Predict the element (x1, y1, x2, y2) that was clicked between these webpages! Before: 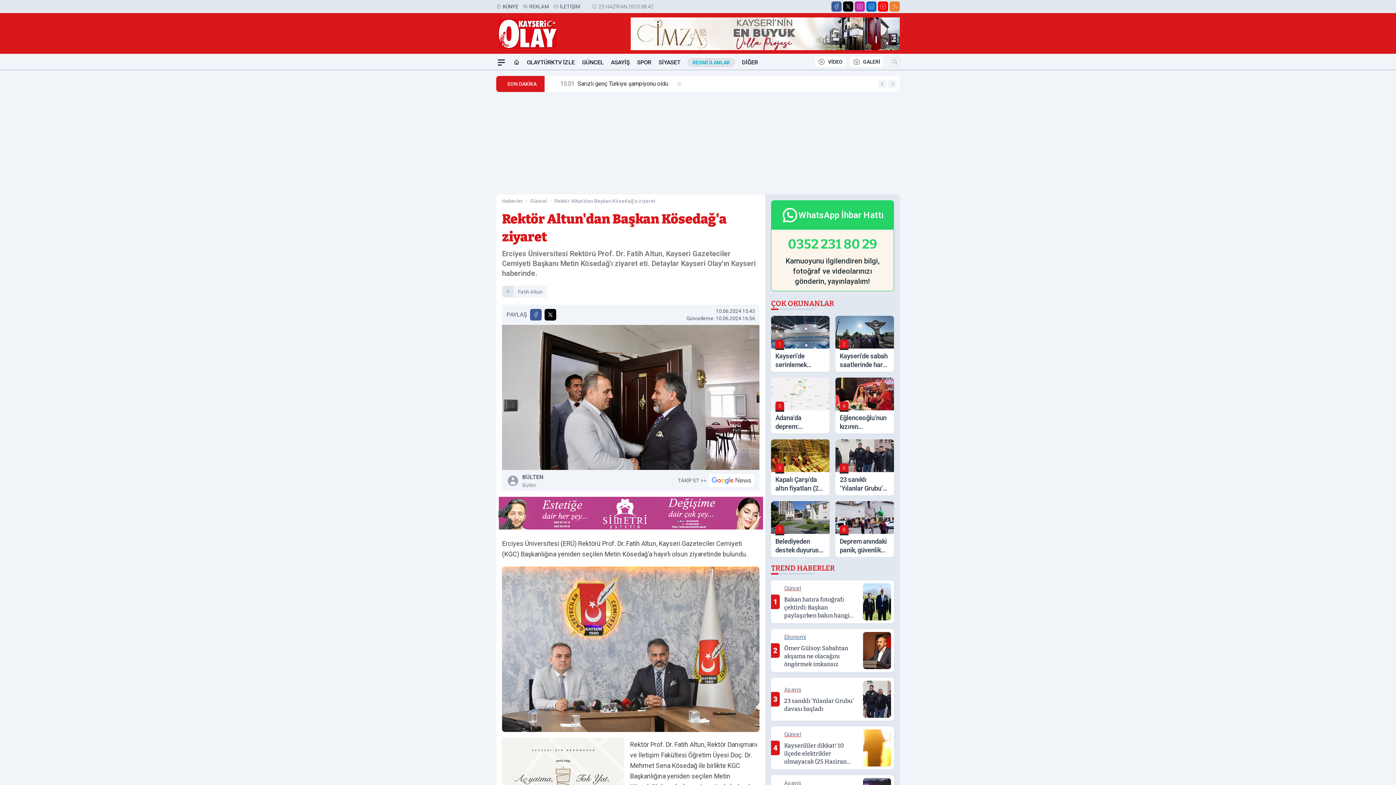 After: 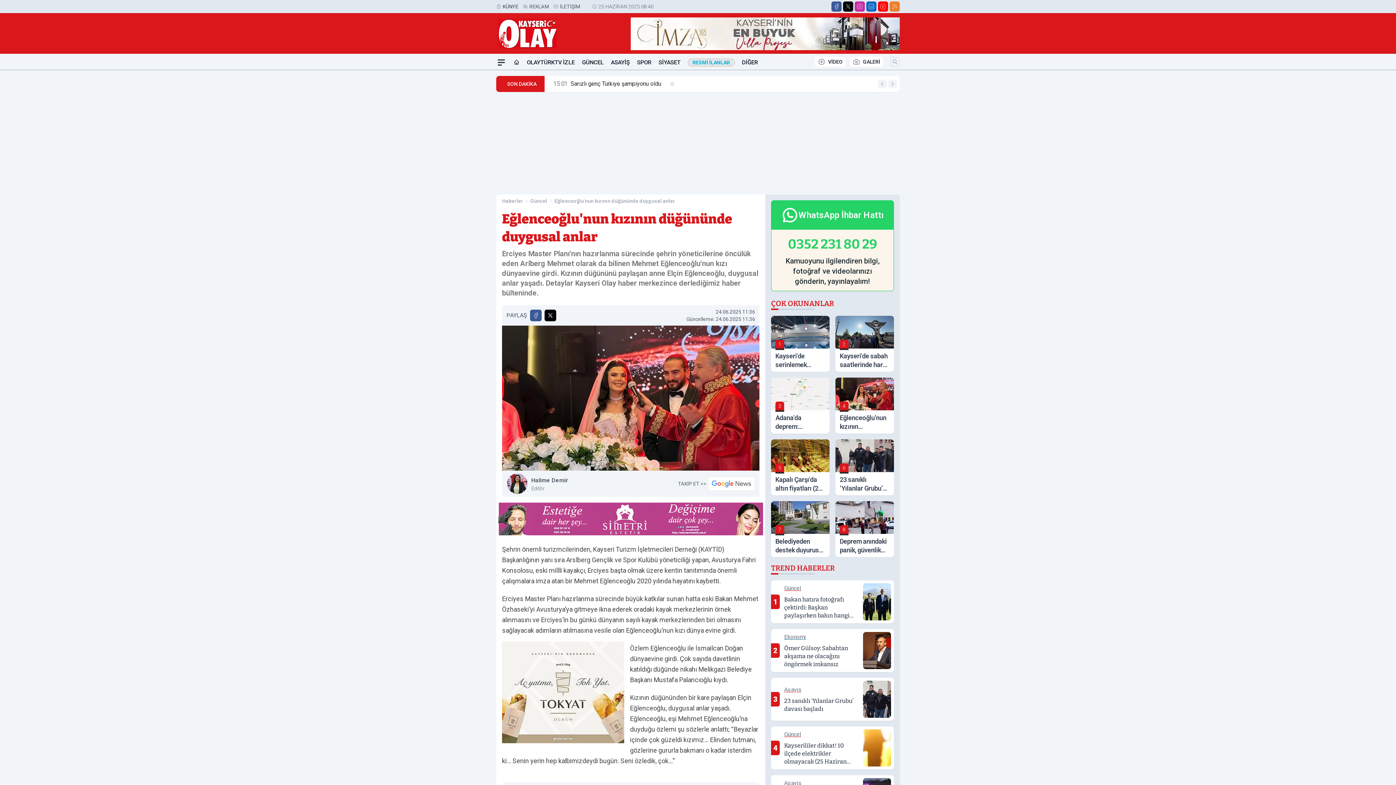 Action: bbox: (835, 377, 894, 433) label: 4
Eğlenceoğlu’nun kızının düğününde duygusal anlar